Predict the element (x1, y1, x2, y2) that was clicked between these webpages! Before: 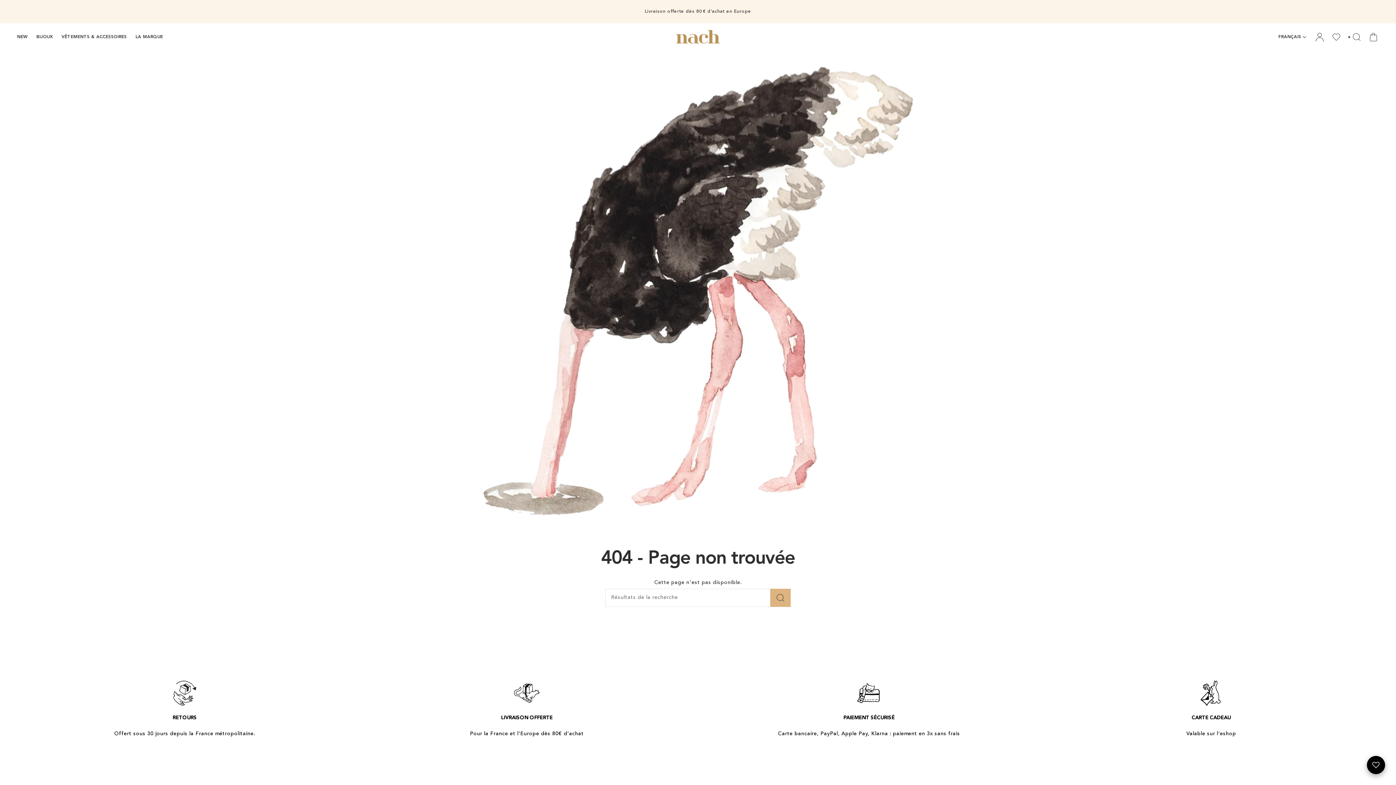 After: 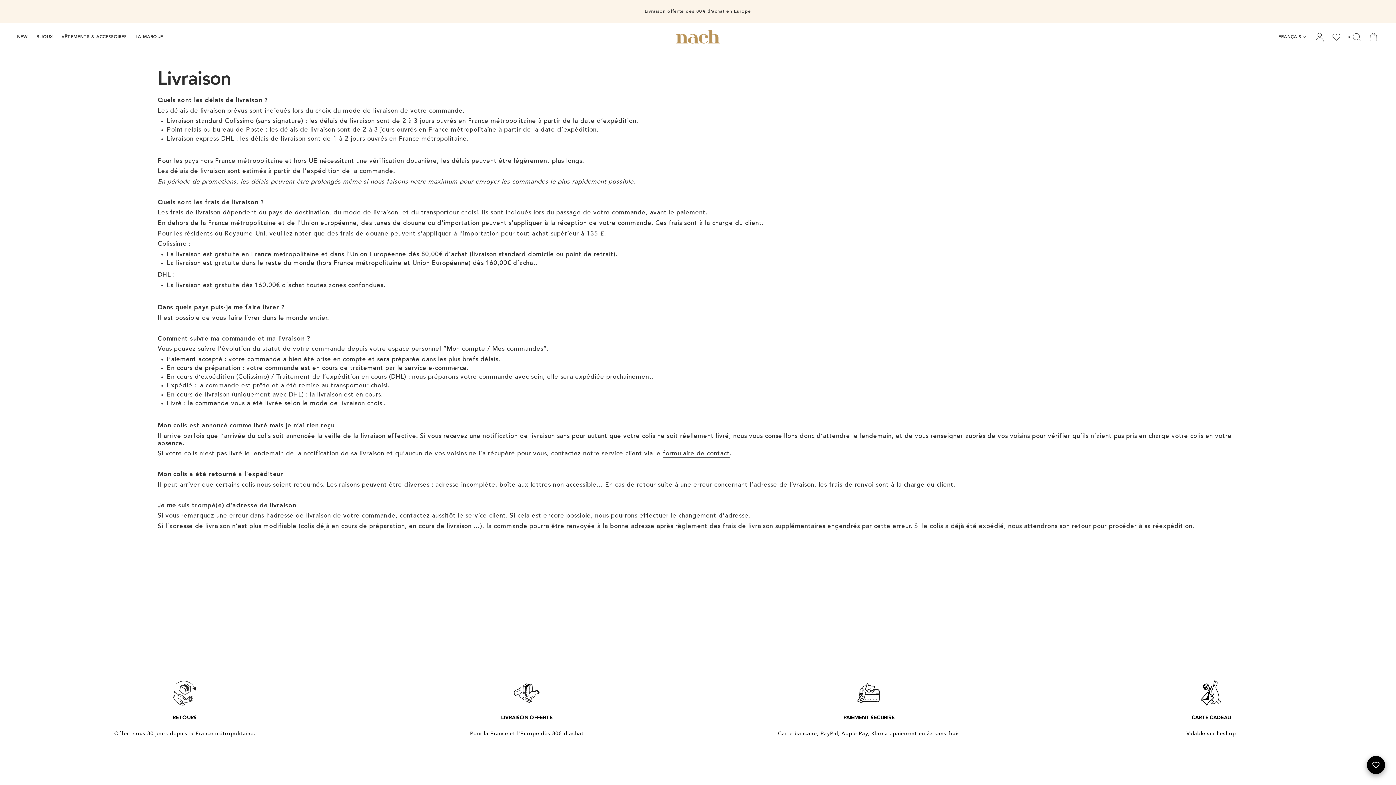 Action: label: Pour la France et l’Europe dès 80€ d’achat bbox: (470, 731, 584, 738)